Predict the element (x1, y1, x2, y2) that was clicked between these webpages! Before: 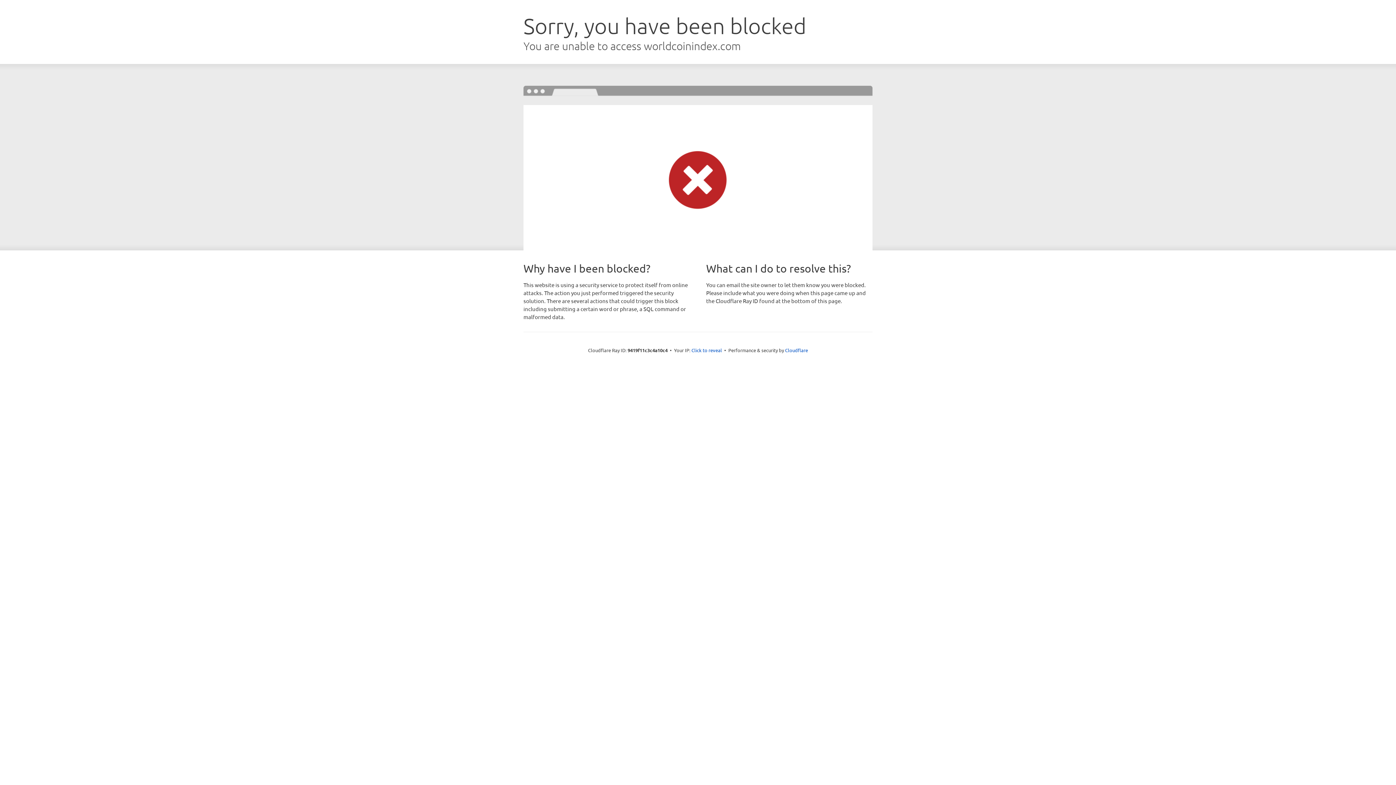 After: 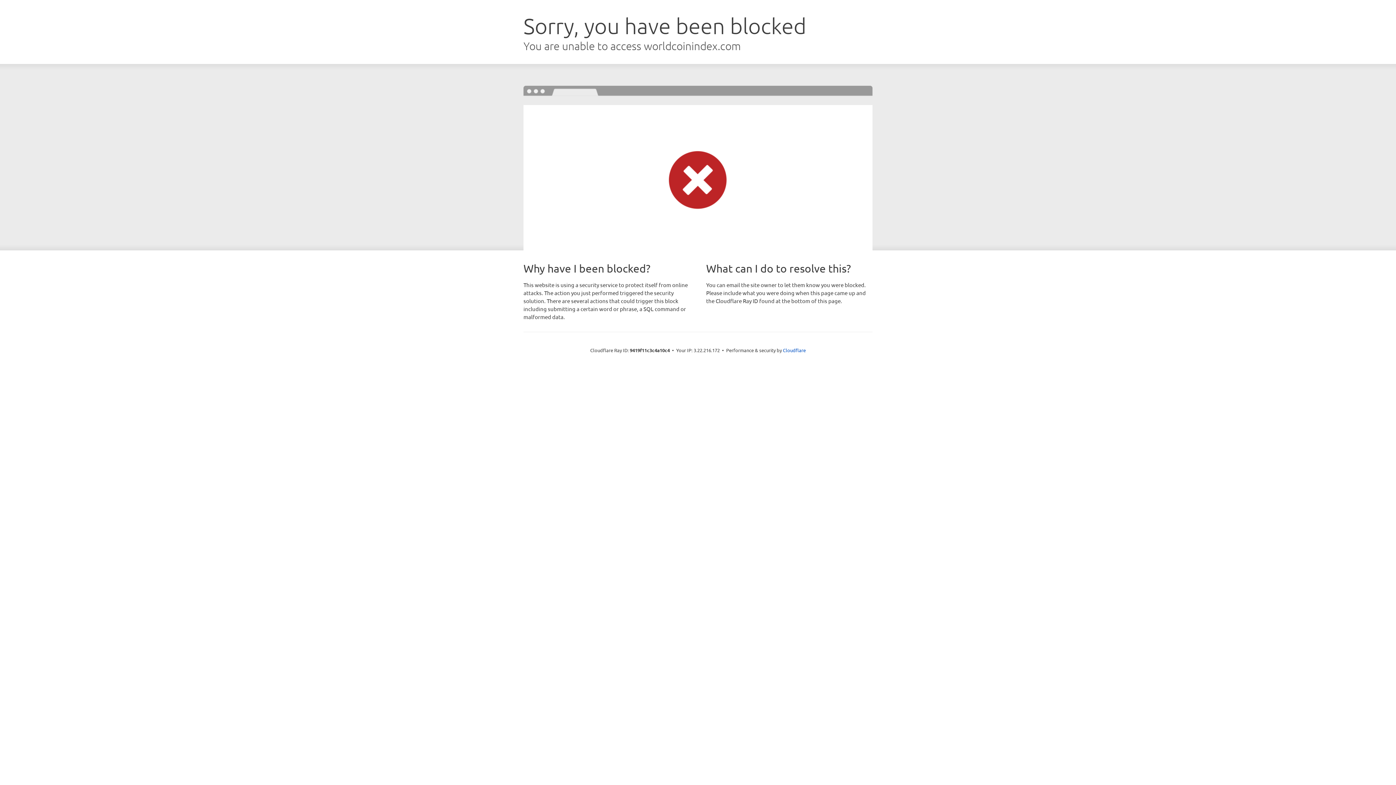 Action: bbox: (691, 346, 722, 353) label: Click to reveal